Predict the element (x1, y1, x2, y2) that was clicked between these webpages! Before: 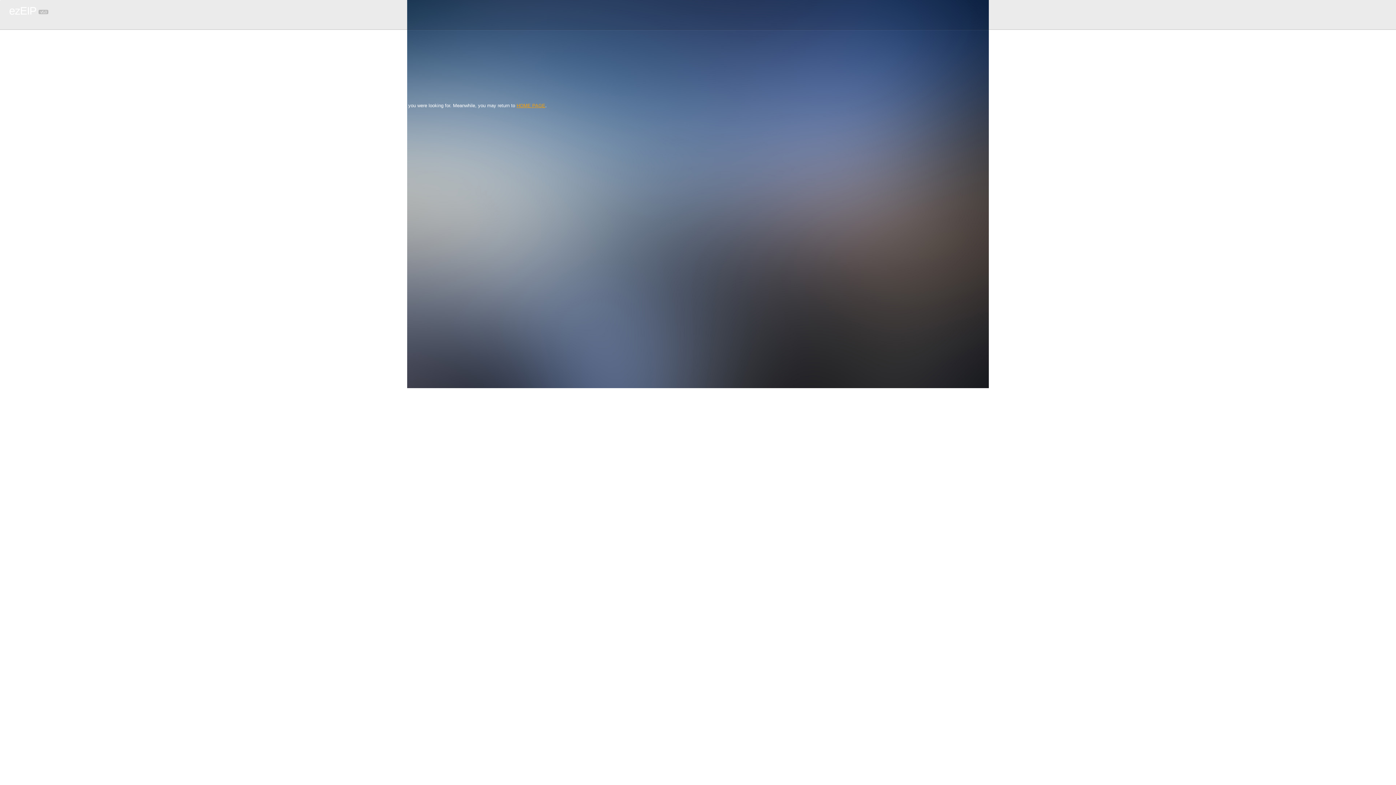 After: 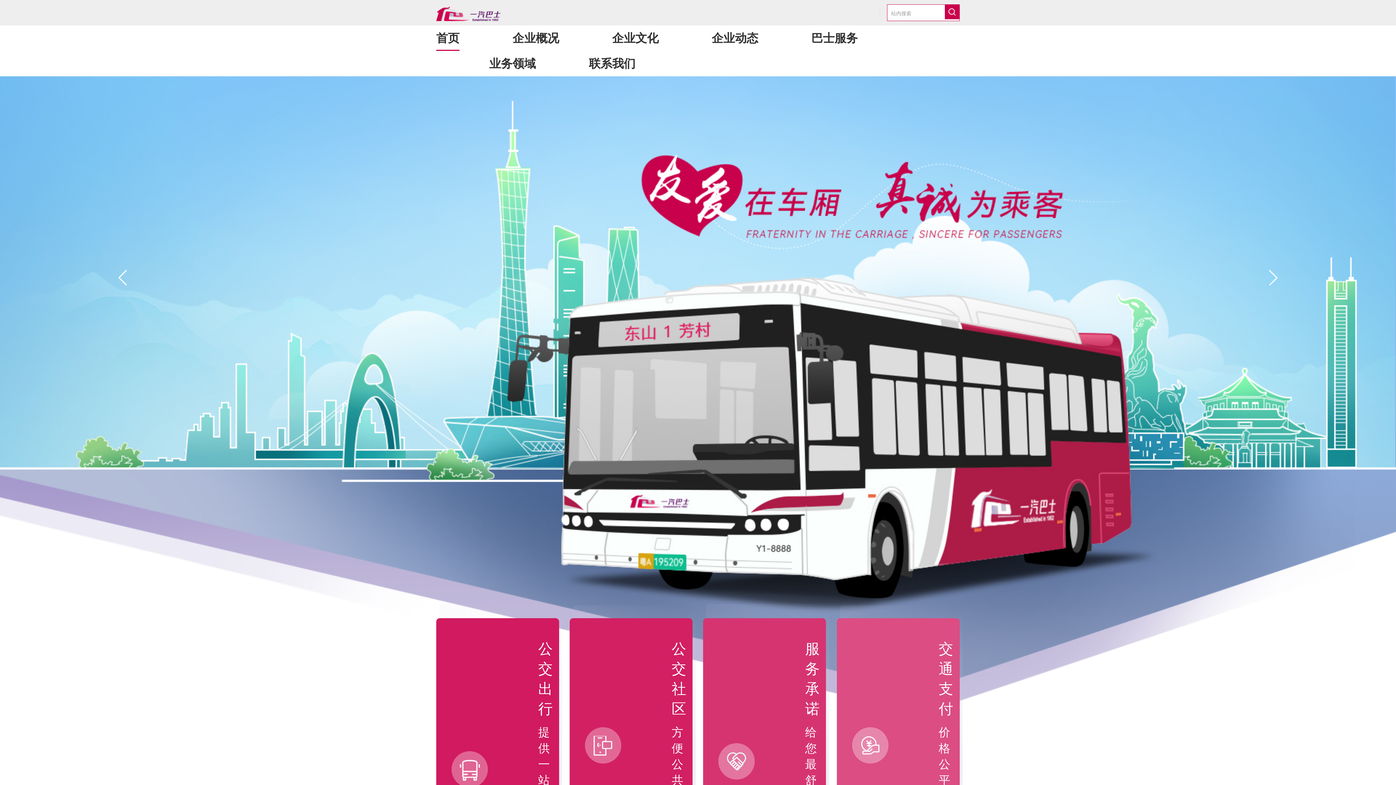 Action: bbox: (516, 102, 545, 108) label: HOME PAGE